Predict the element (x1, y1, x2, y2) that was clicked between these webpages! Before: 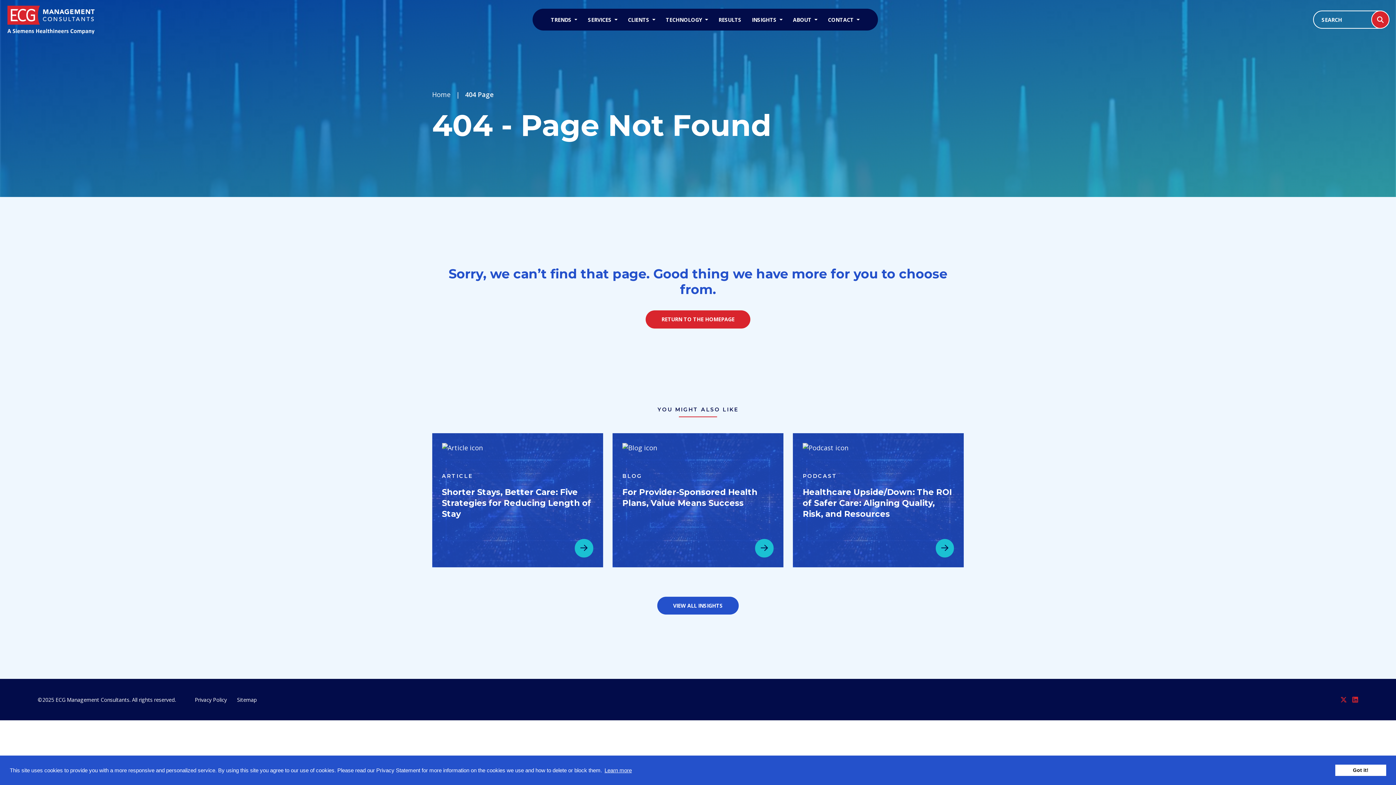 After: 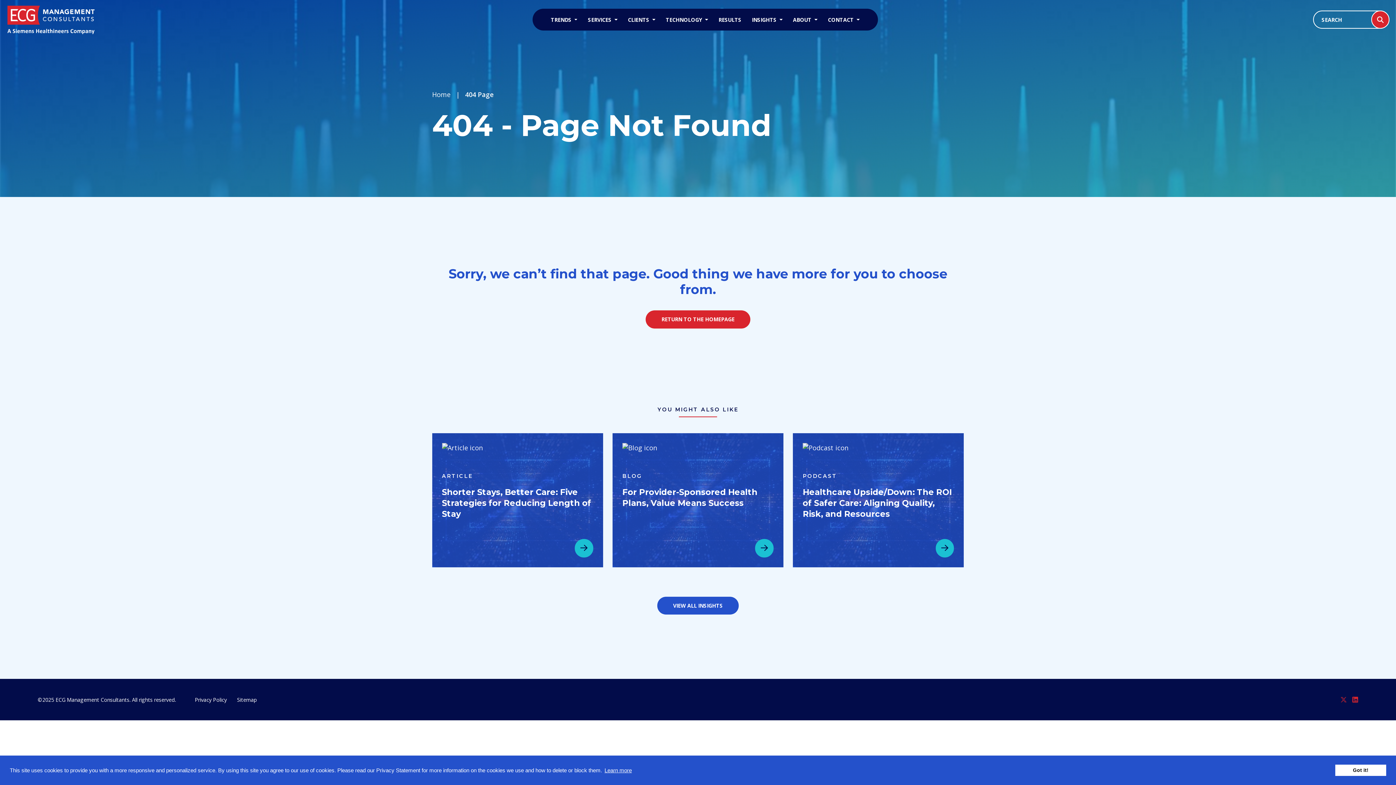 Action: bbox: (1340, 695, 1347, 704)